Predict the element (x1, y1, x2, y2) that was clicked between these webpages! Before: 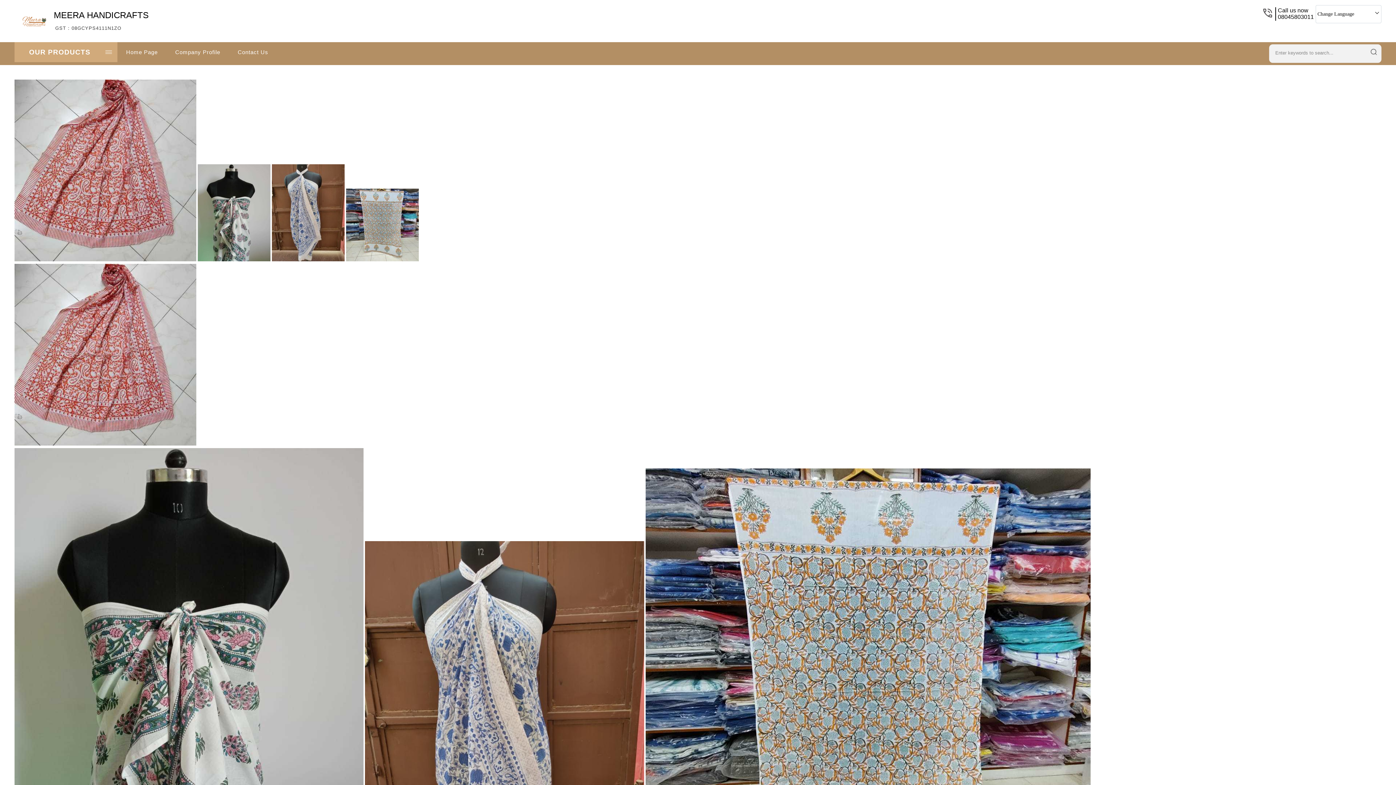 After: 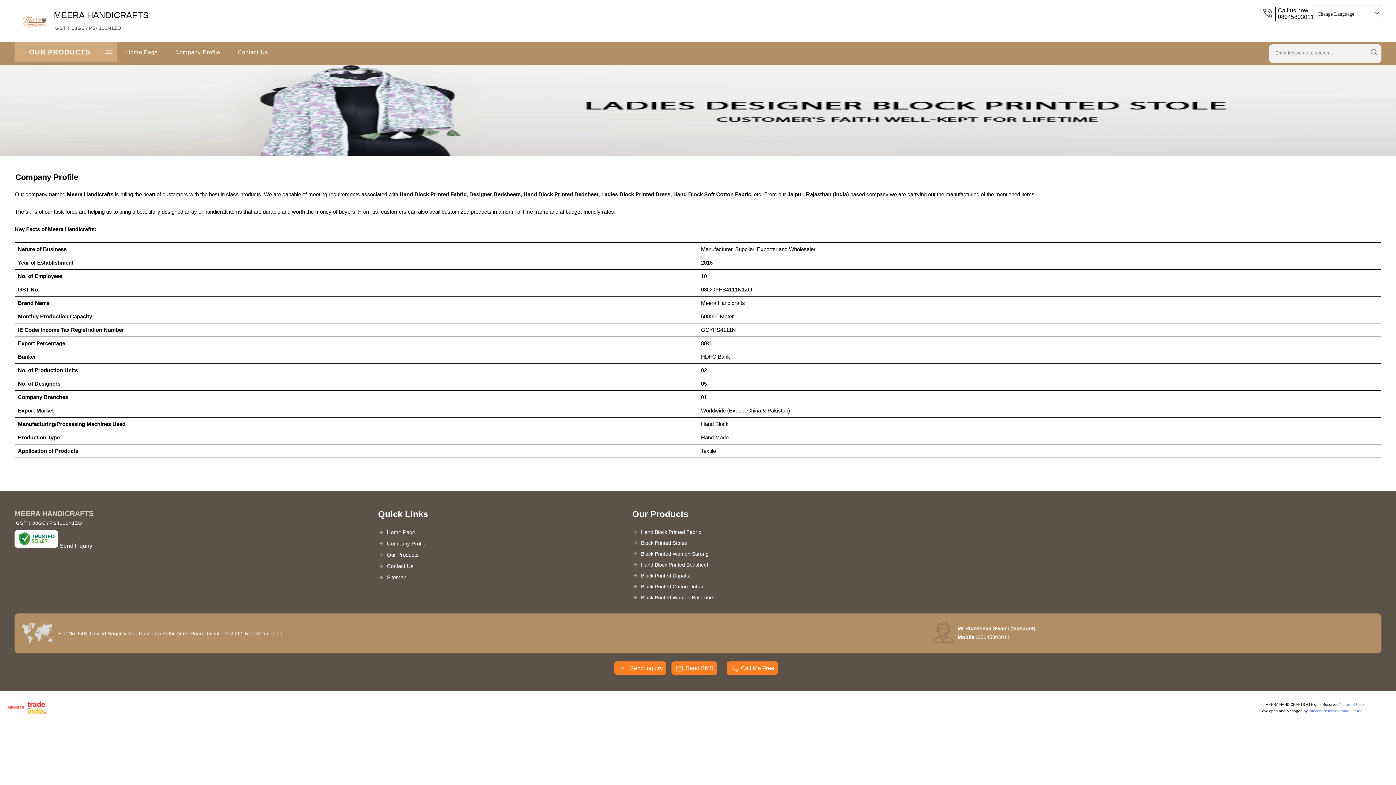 Action: label: Company Profile bbox: (166, 42, 229, 62)